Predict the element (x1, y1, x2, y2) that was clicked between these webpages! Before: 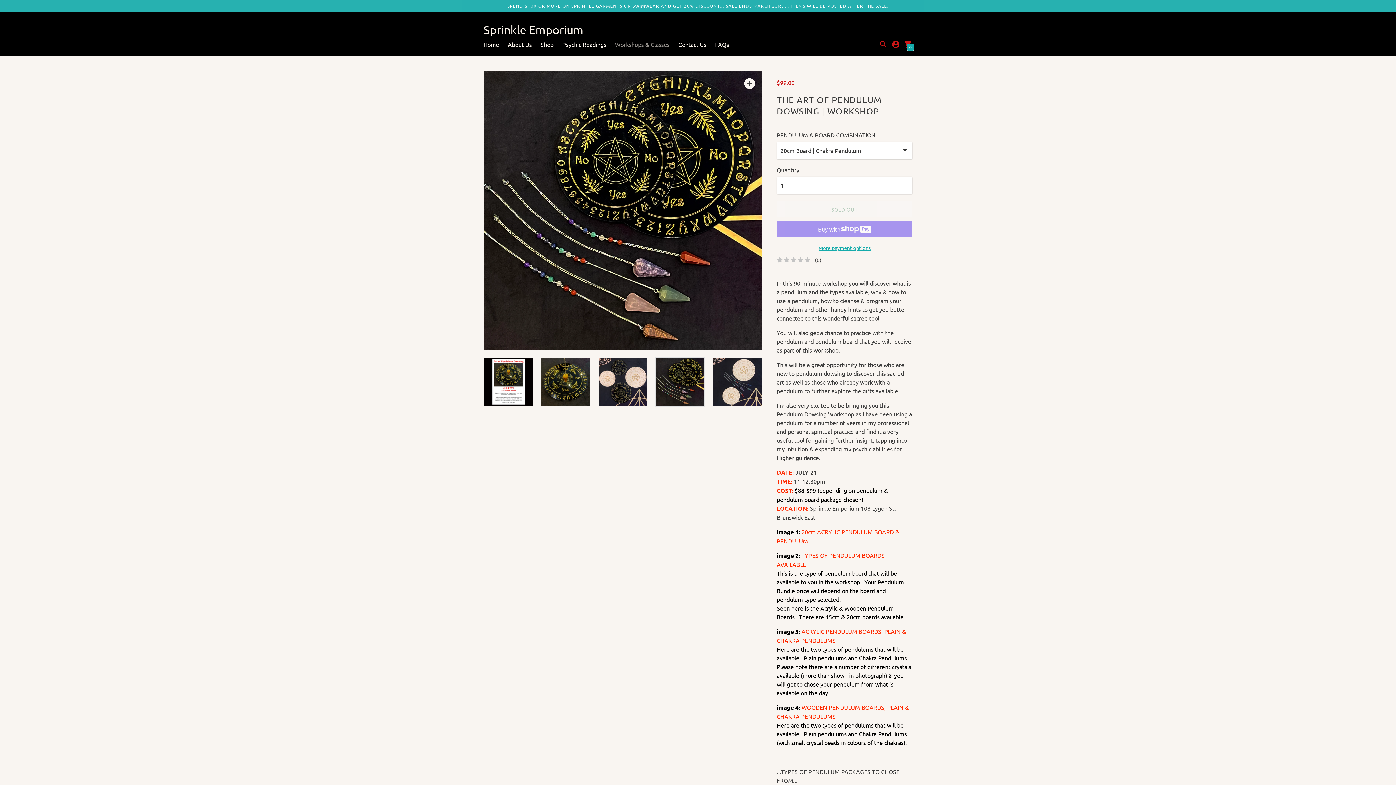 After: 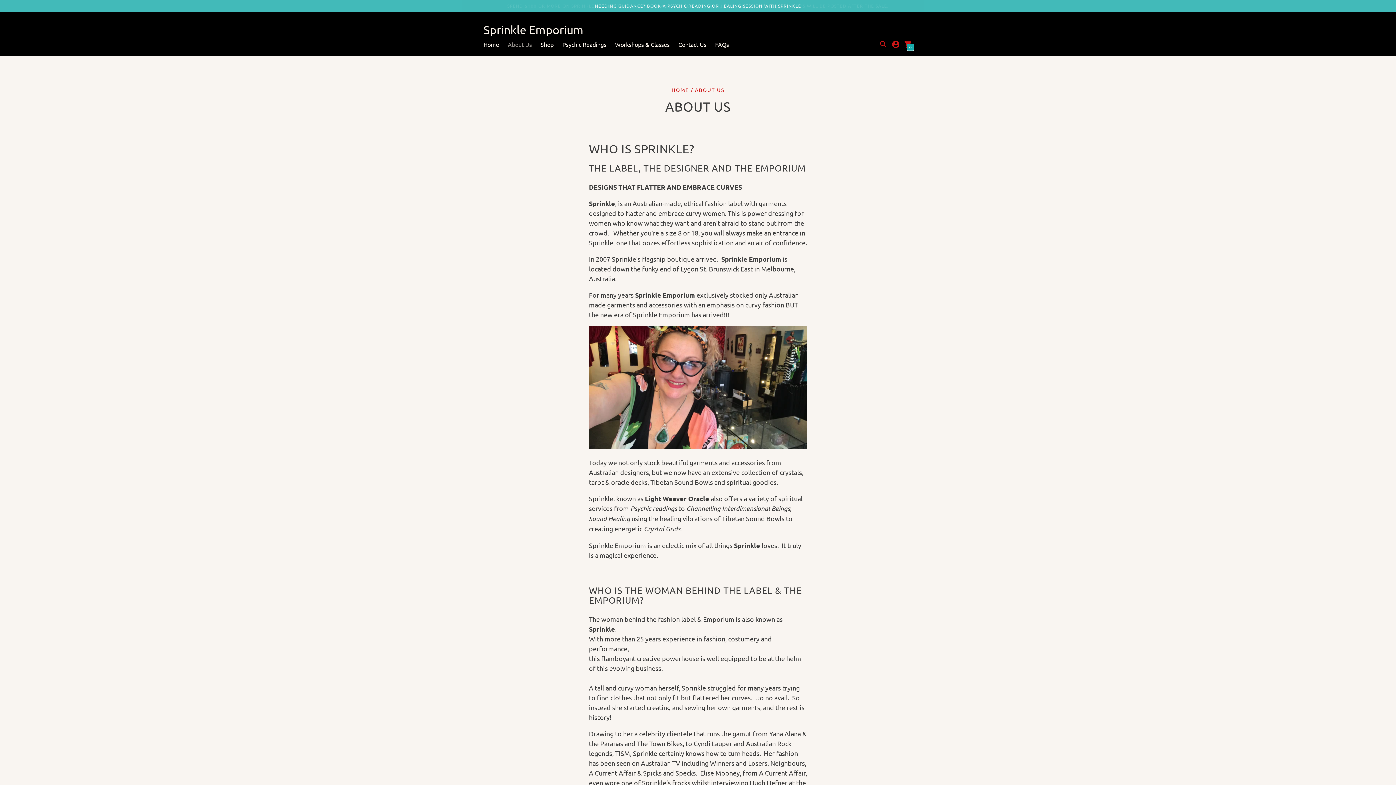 Action: bbox: (508, 40, 532, 48) label: About Us